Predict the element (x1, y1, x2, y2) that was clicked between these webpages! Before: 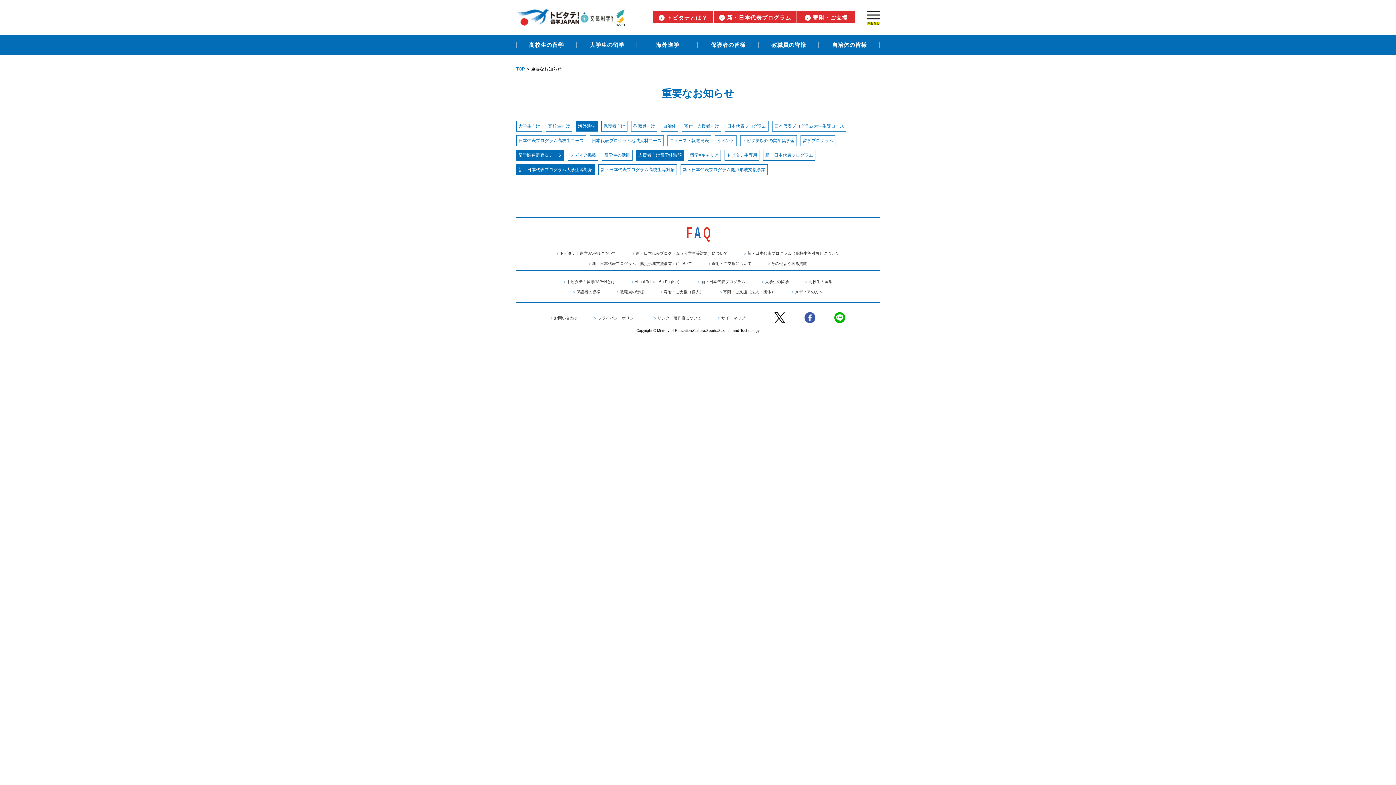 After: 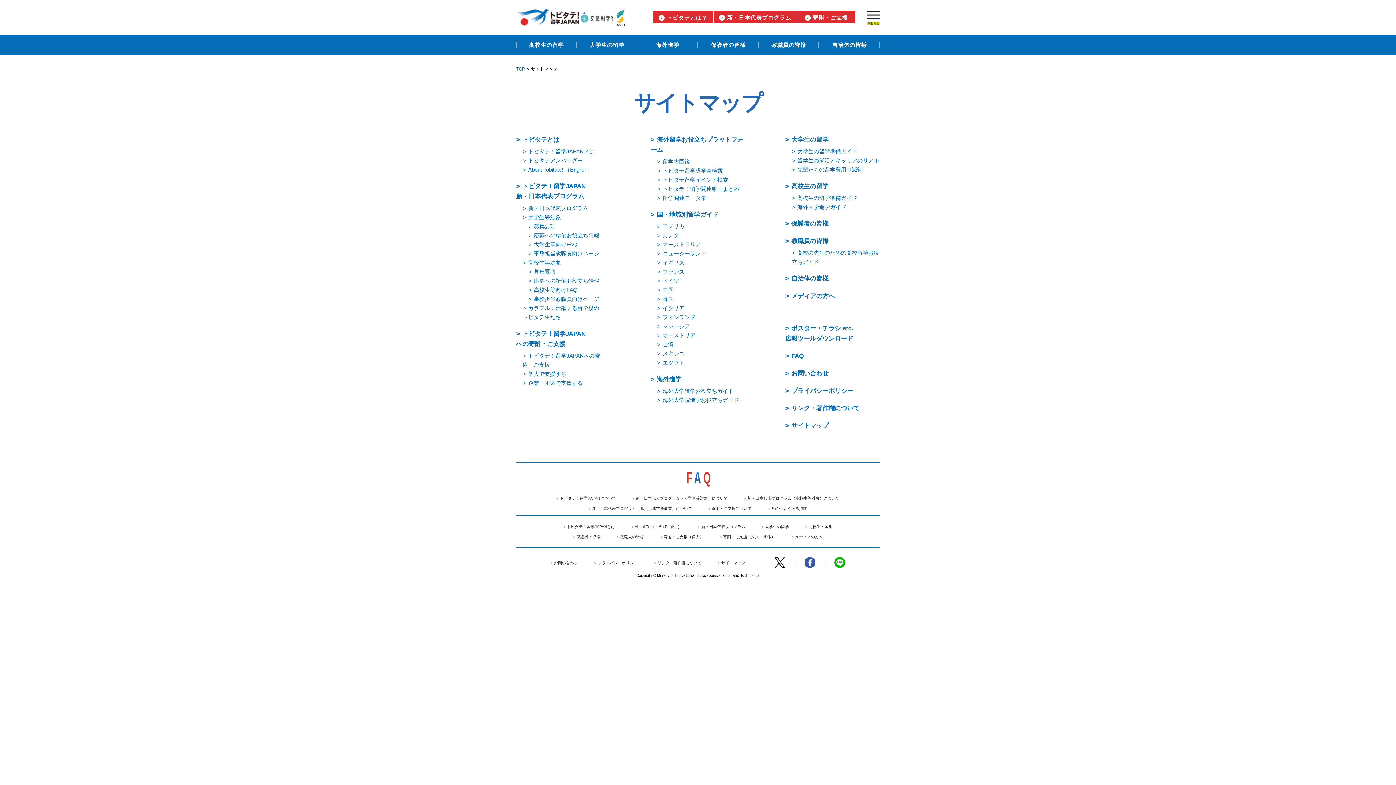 Action: label: サイトマップ bbox: (718, 316, 745, 320)